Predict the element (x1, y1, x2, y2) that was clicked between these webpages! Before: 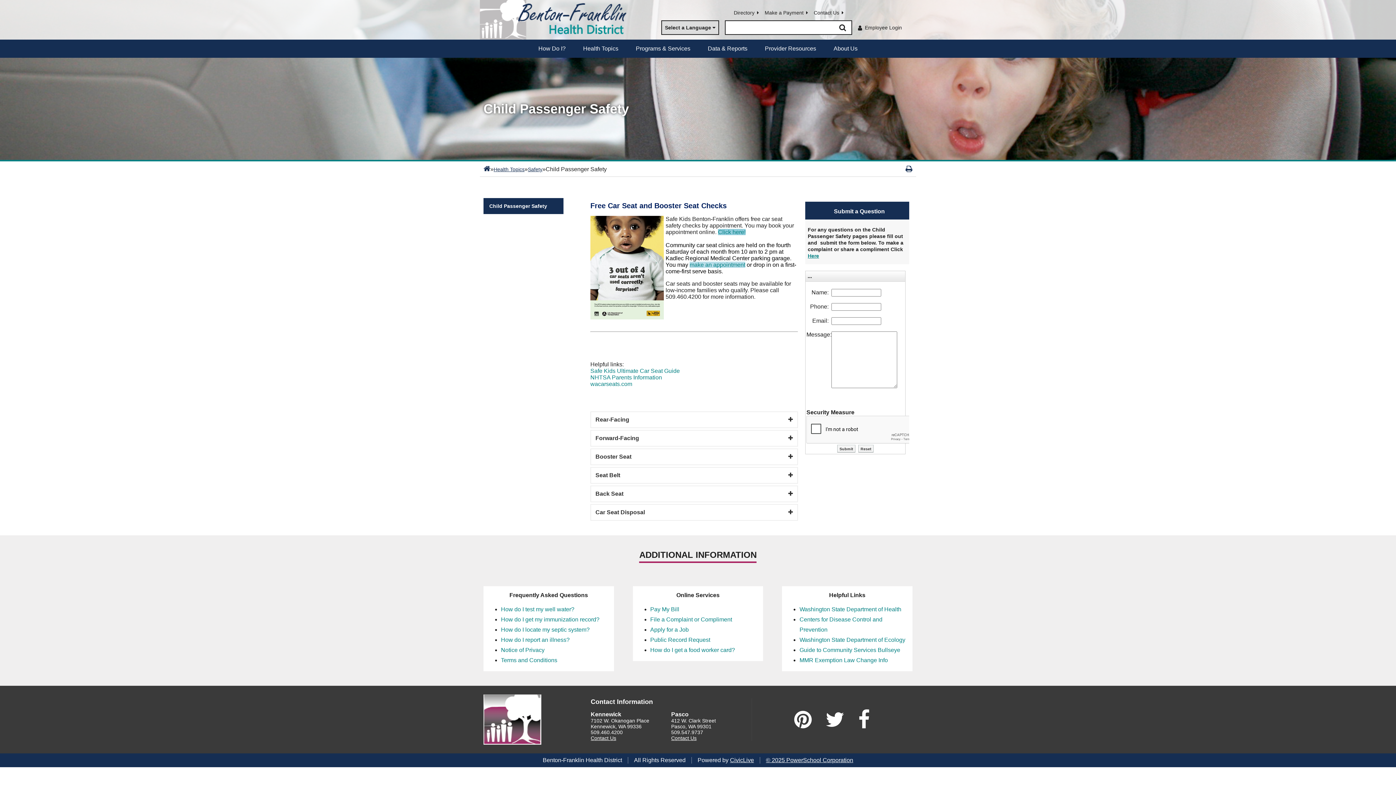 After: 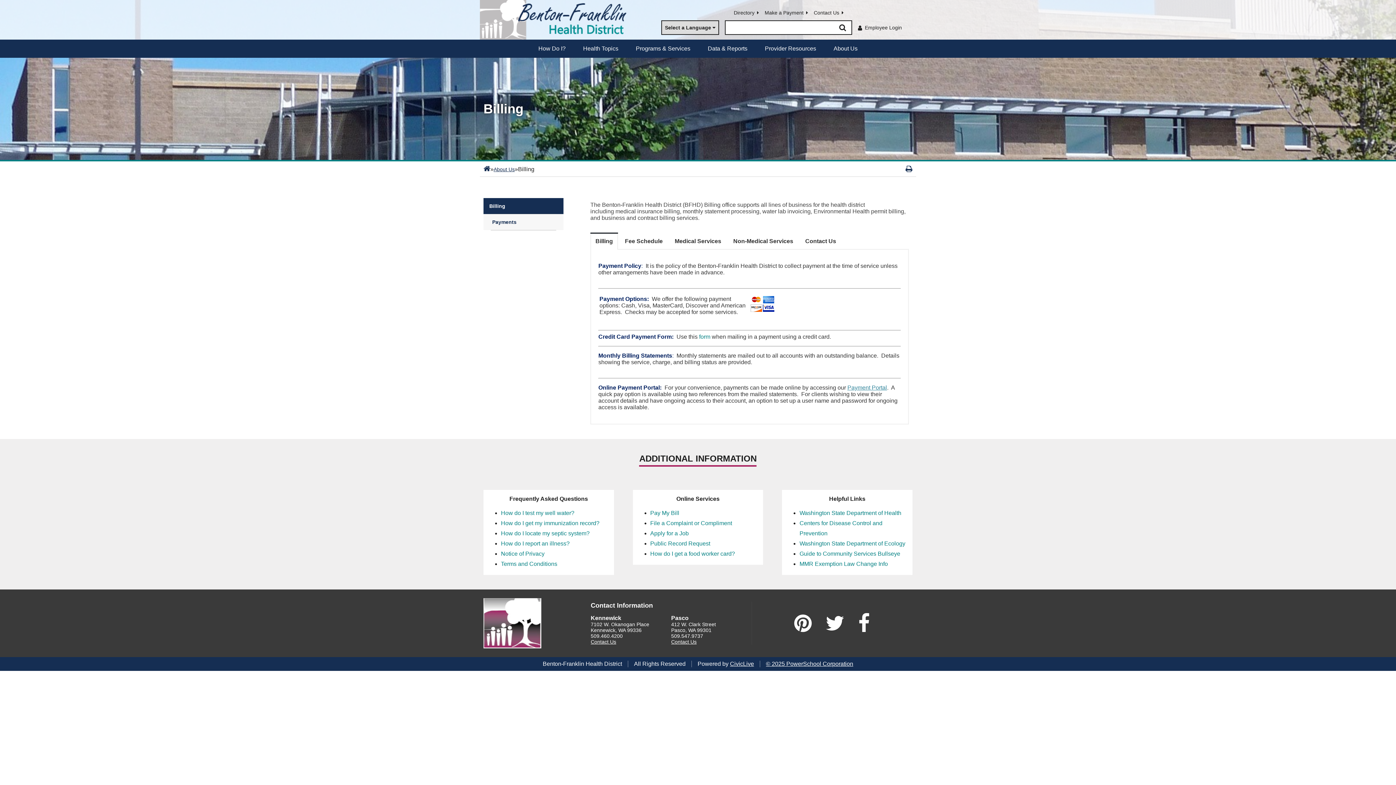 Action: bbox: (650, 606, 679, 612) label: Pay My Bill